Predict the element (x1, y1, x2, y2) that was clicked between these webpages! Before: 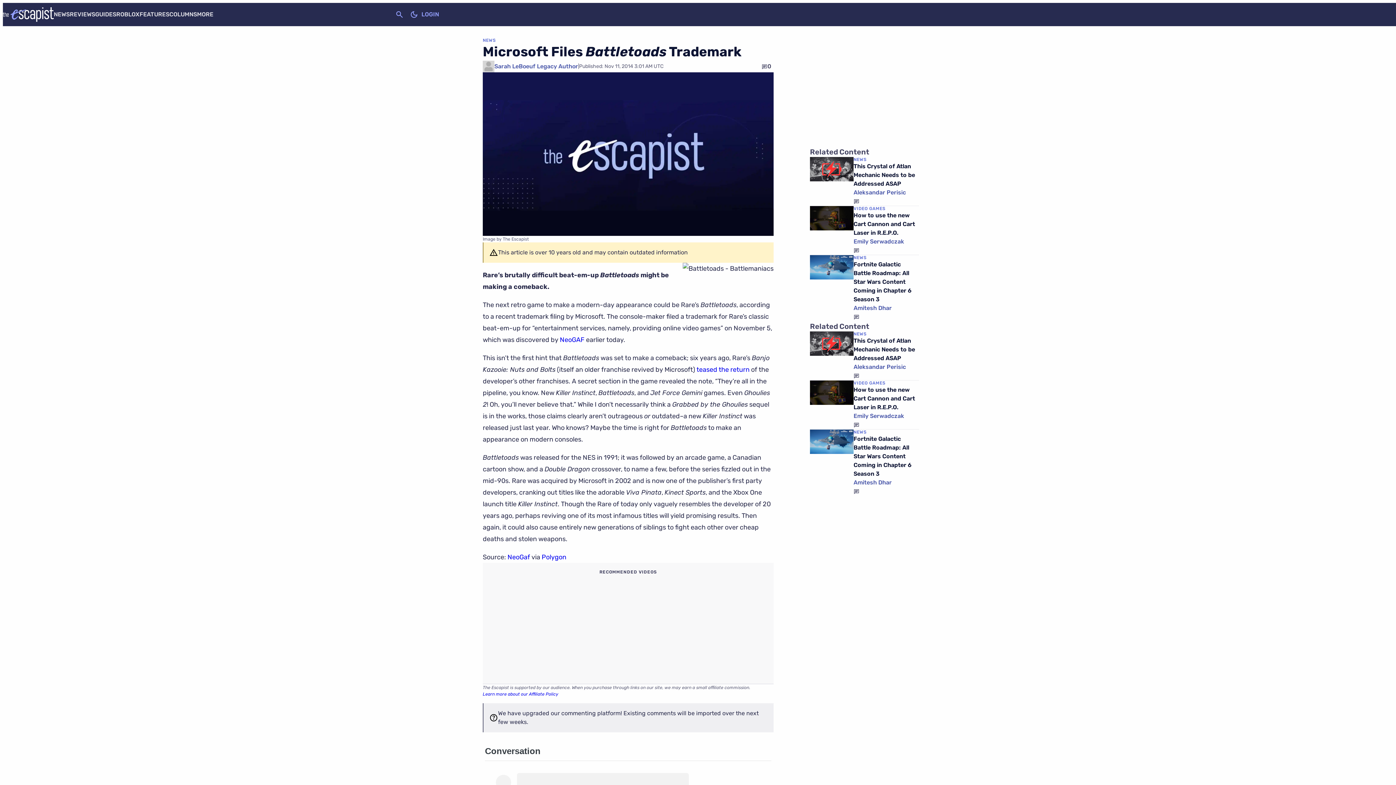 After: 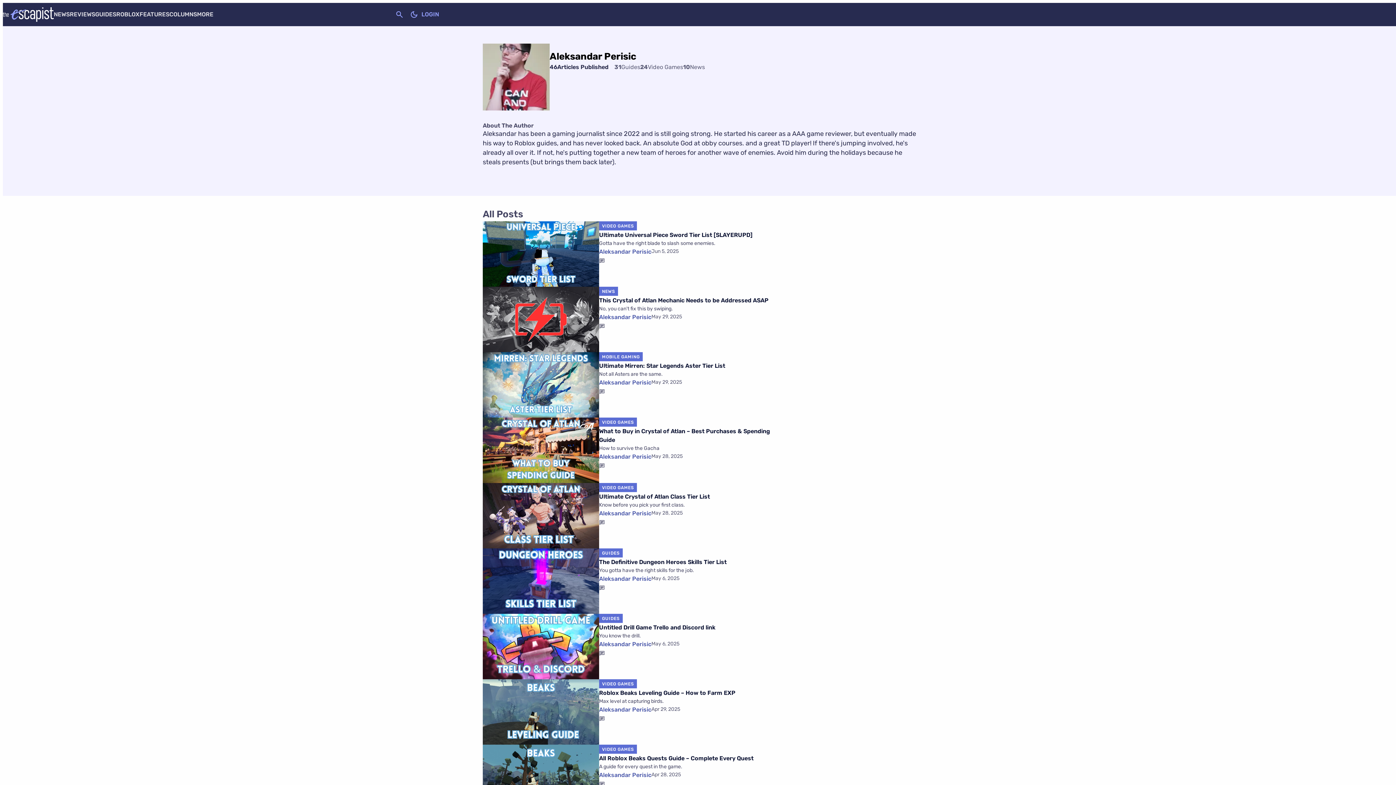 Action: bbox: (853, 362, 906, 371) label: Aleksandar Perisic